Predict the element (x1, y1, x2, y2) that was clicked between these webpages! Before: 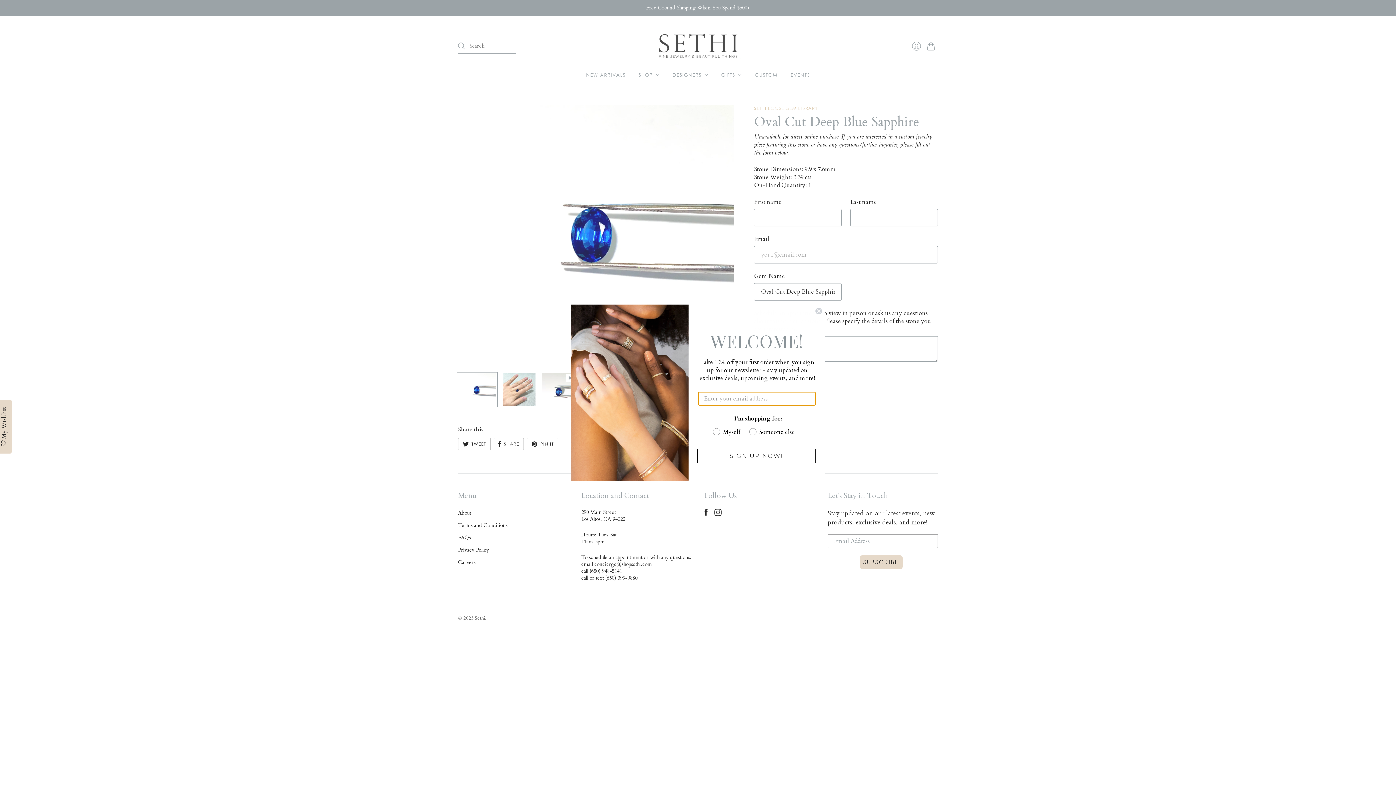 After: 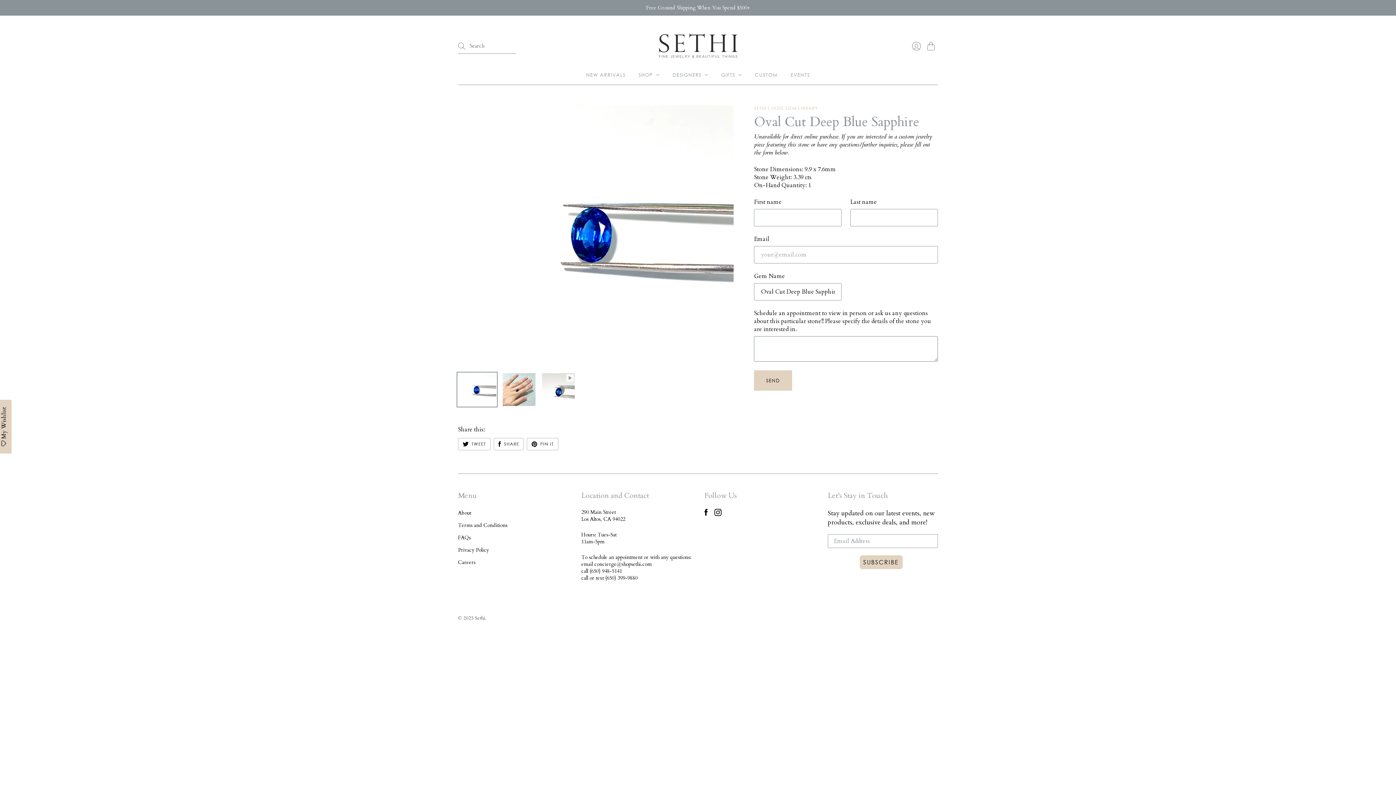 Action: bbox: (815, 326, 822, 334) label: Close dialog